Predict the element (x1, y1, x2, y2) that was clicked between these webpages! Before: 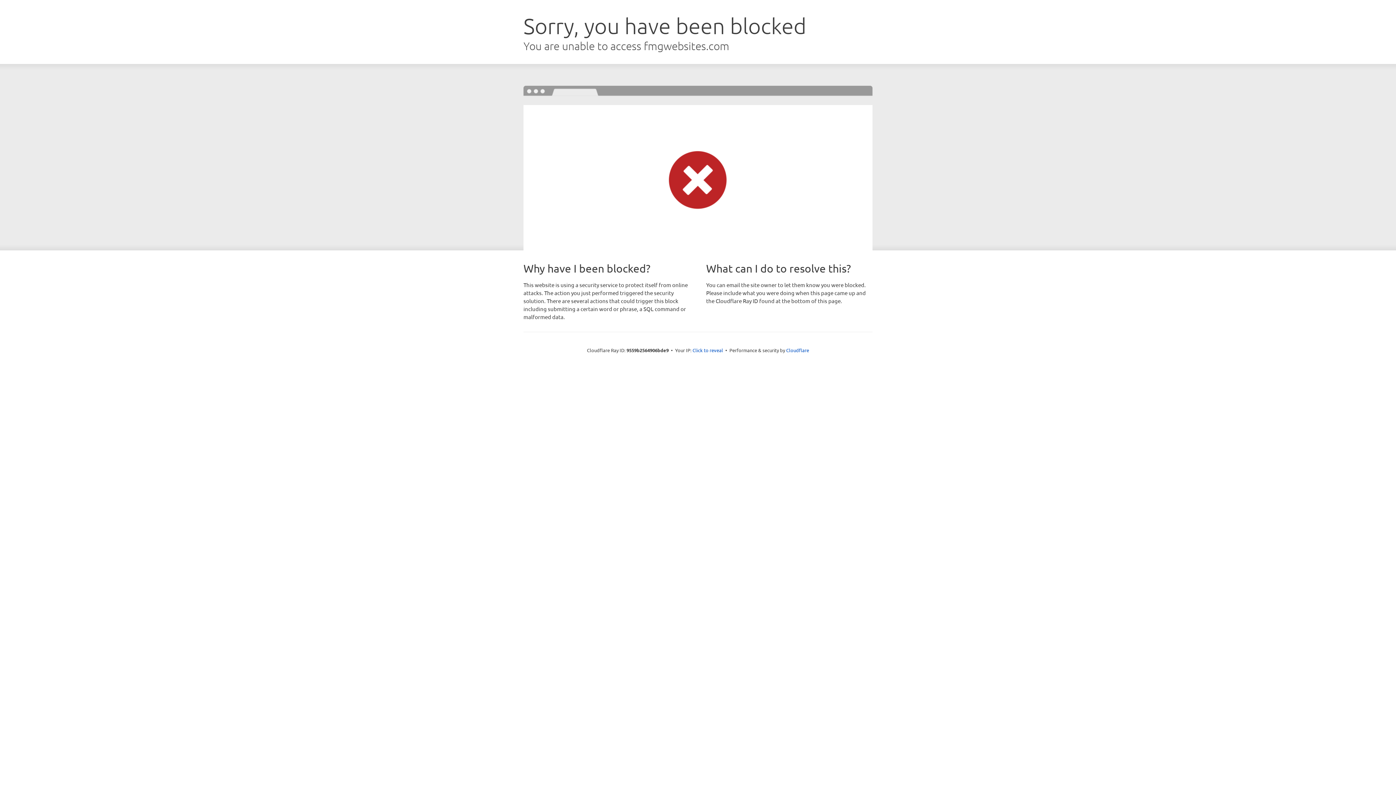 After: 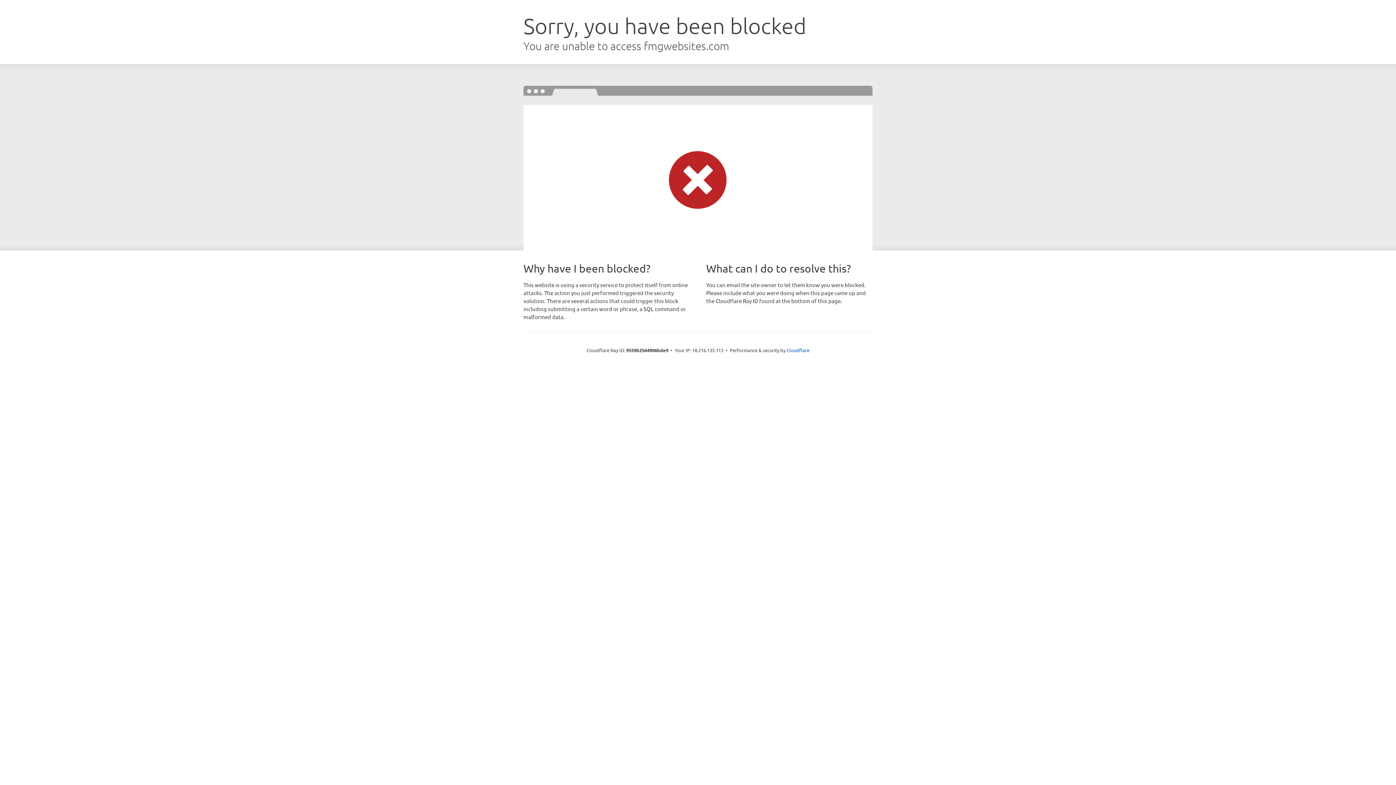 Action: bbox: (692, 346, 723, 353) label: Click to reveal